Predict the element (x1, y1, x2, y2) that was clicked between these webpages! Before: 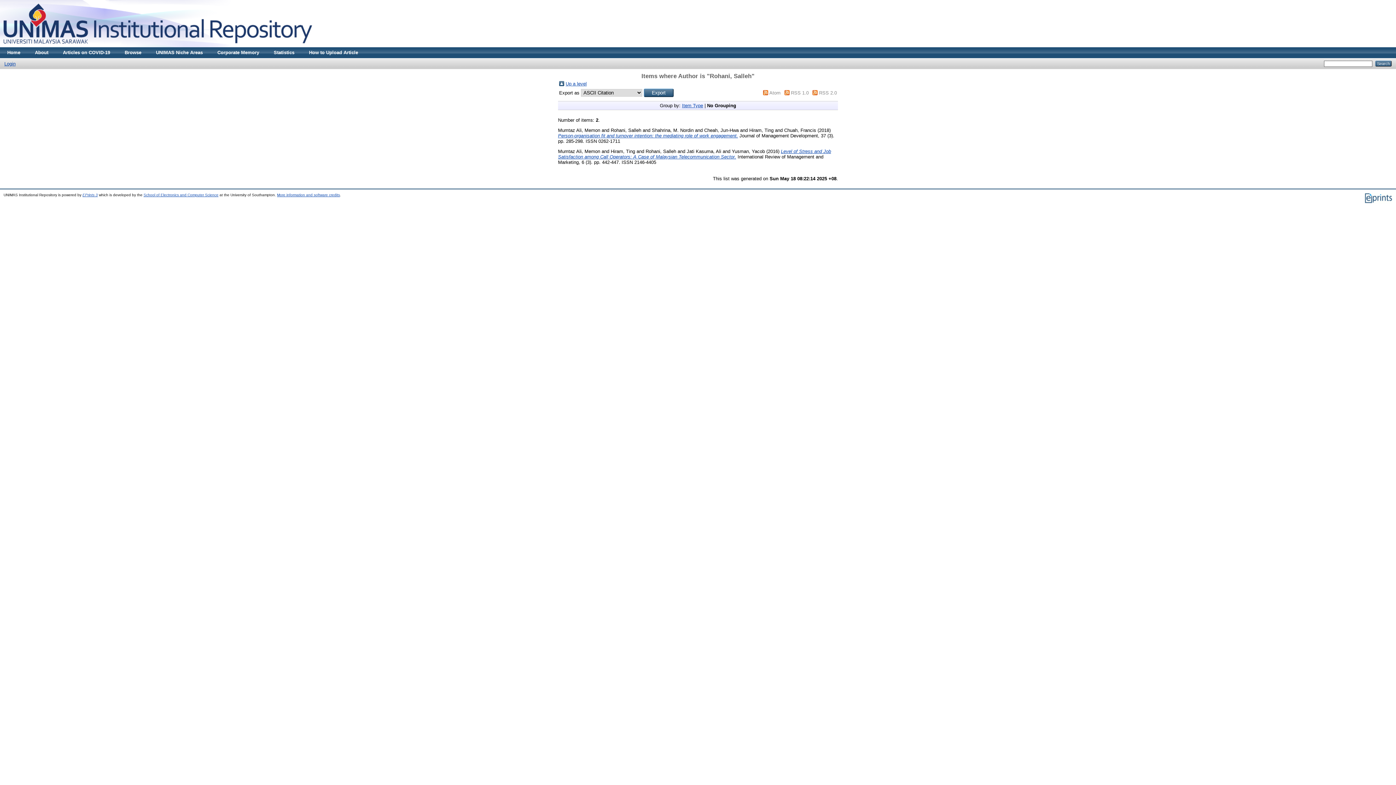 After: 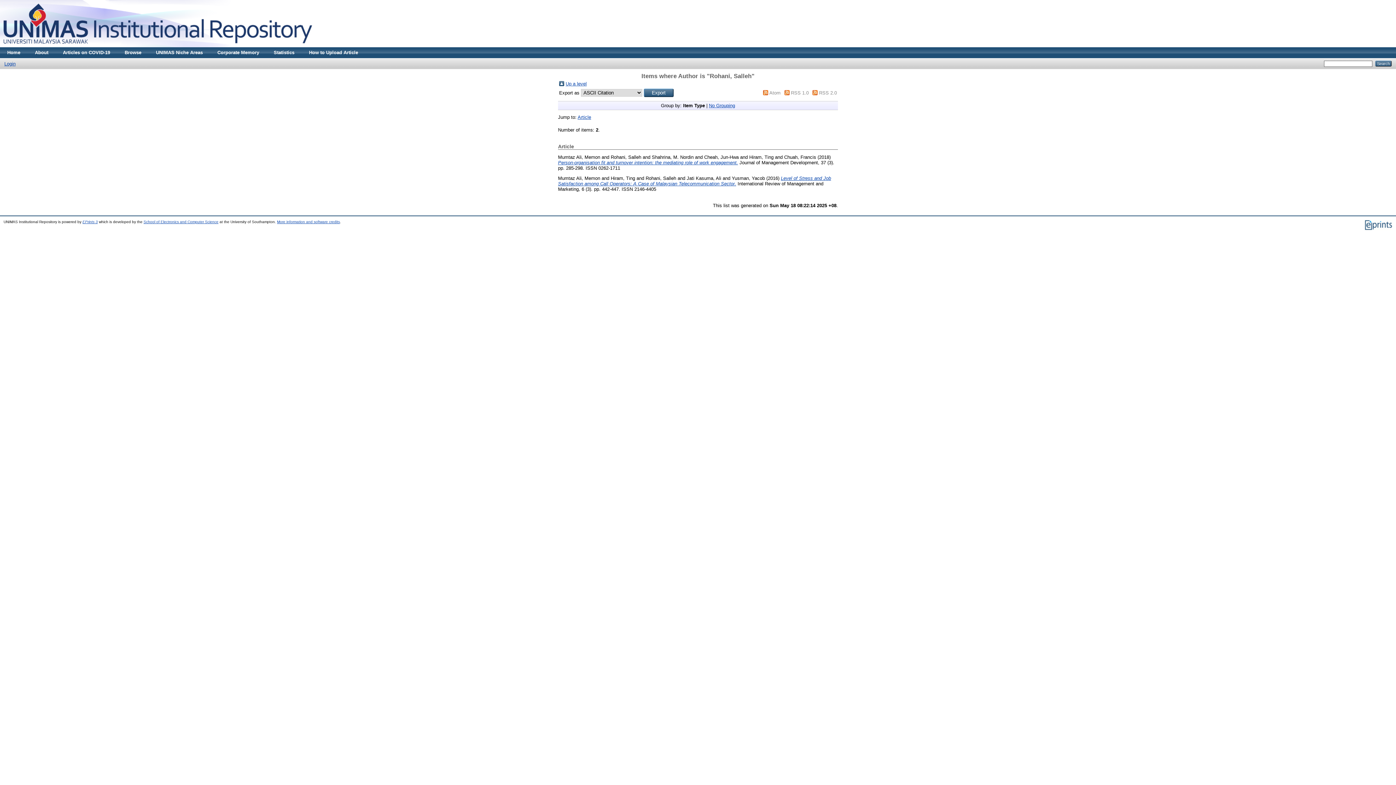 Action: label: Item Type bbox: (682, 102, 703, 108)